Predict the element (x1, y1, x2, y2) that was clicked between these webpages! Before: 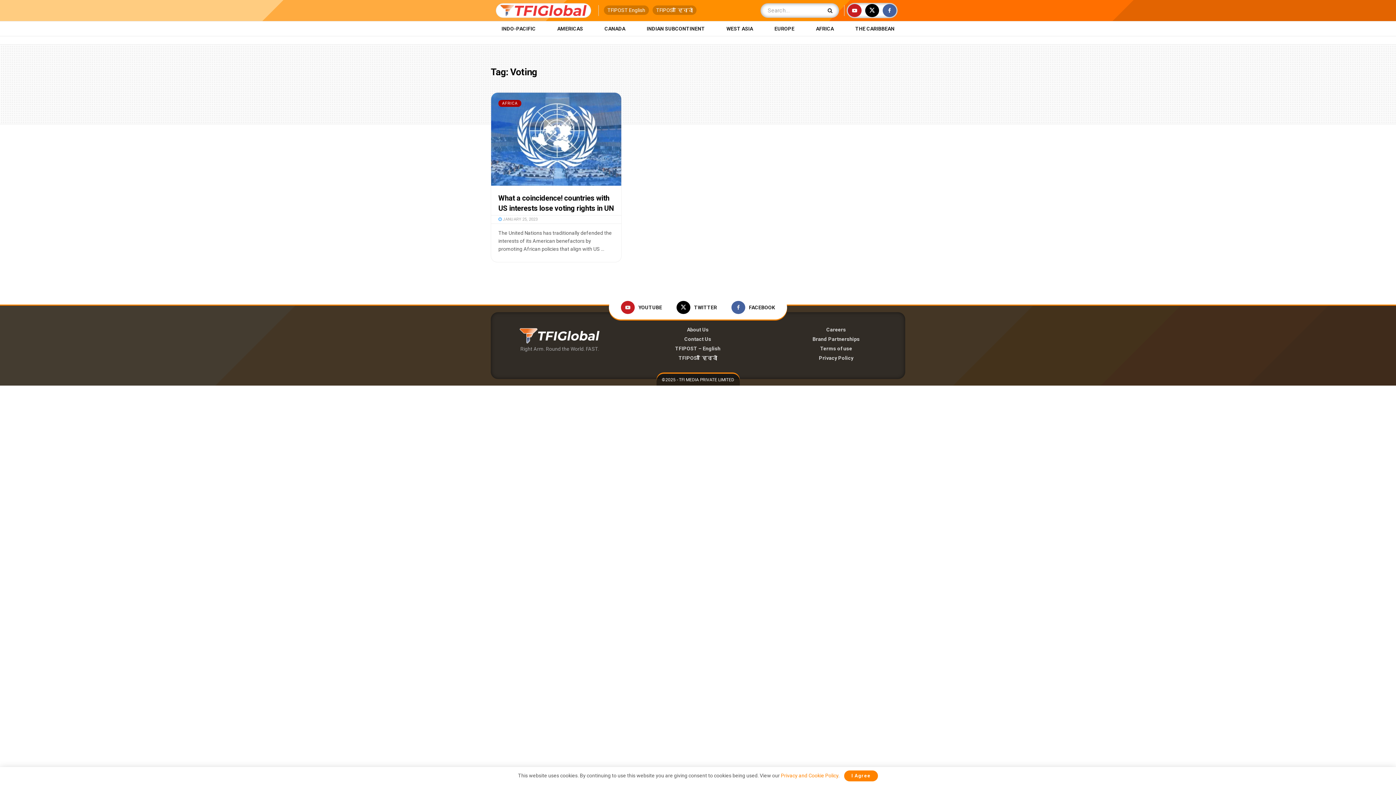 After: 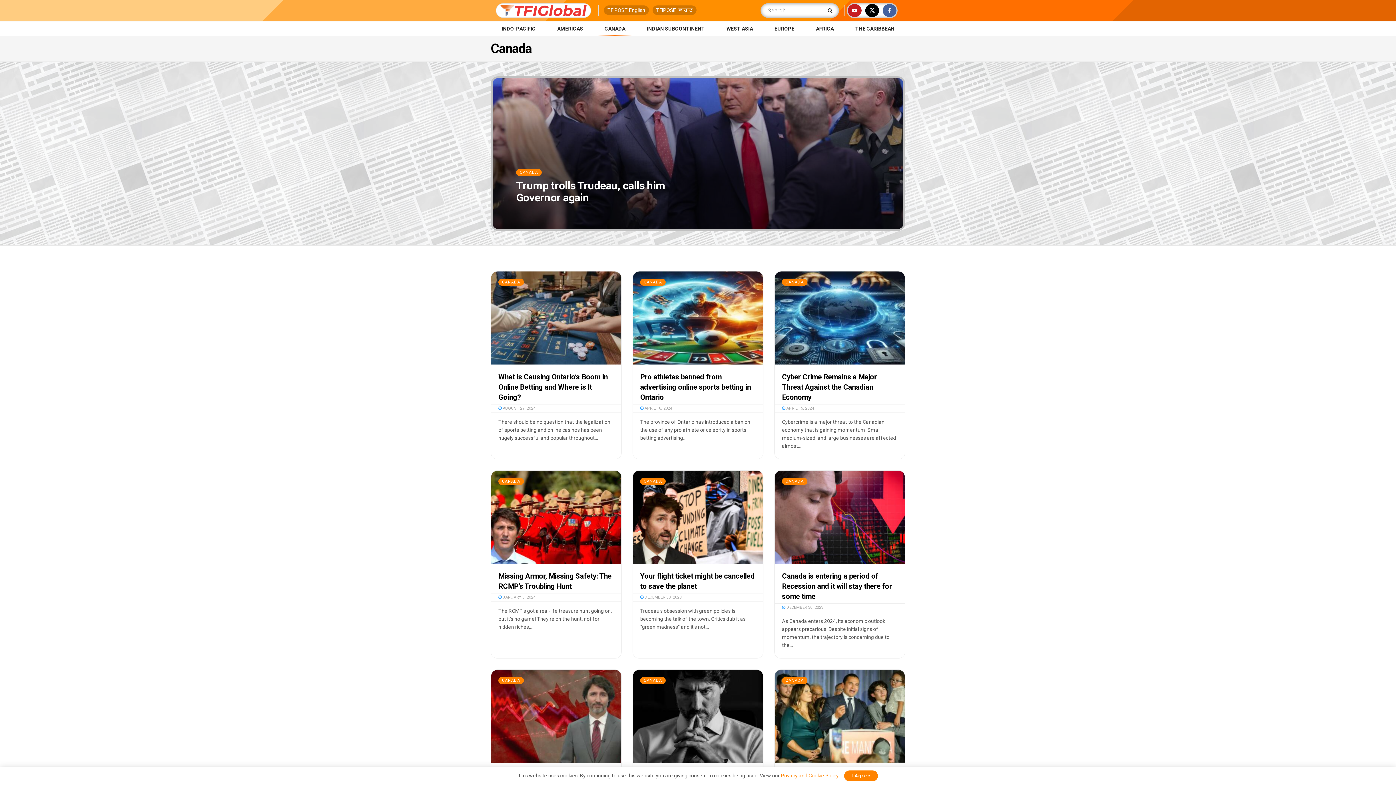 Action: label: CANADA bbox: (593, 21, 636, 36)